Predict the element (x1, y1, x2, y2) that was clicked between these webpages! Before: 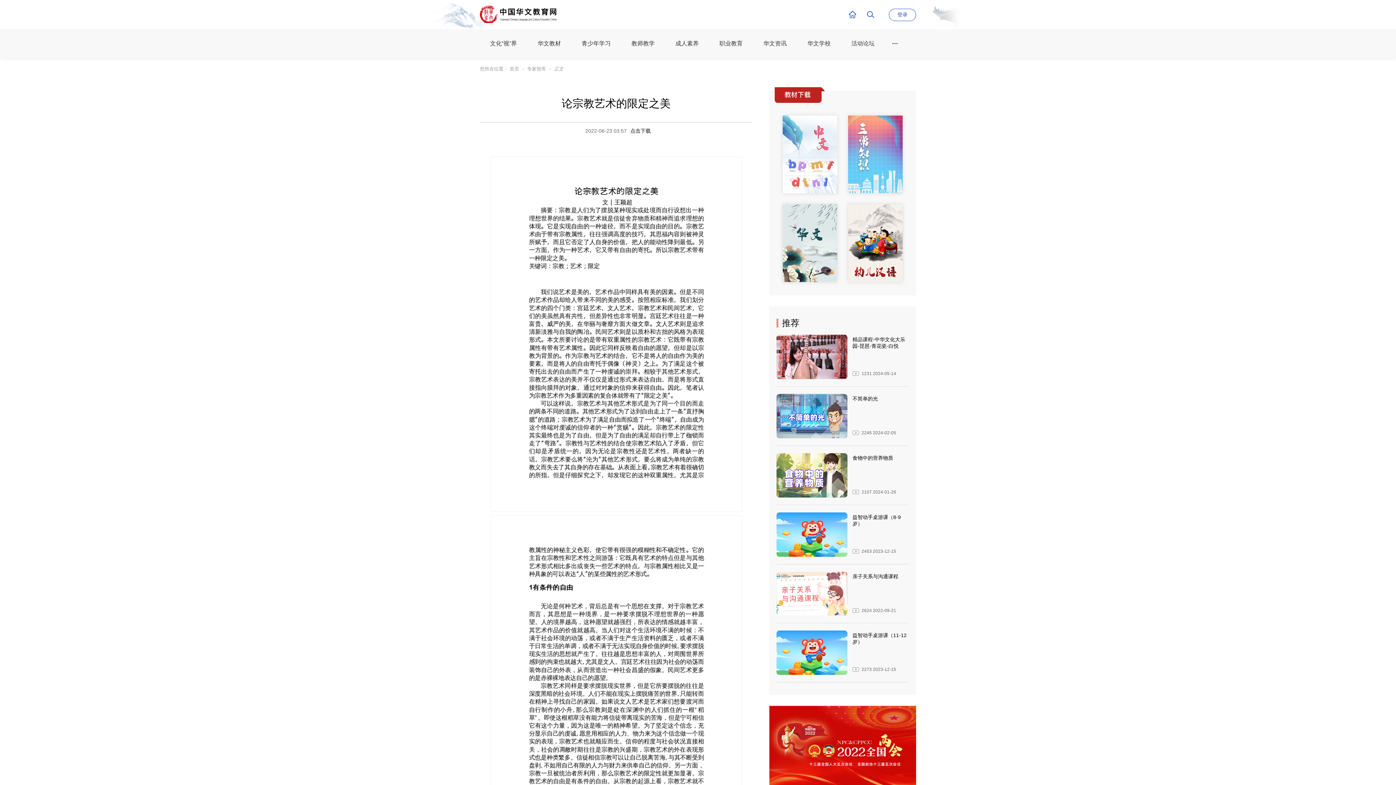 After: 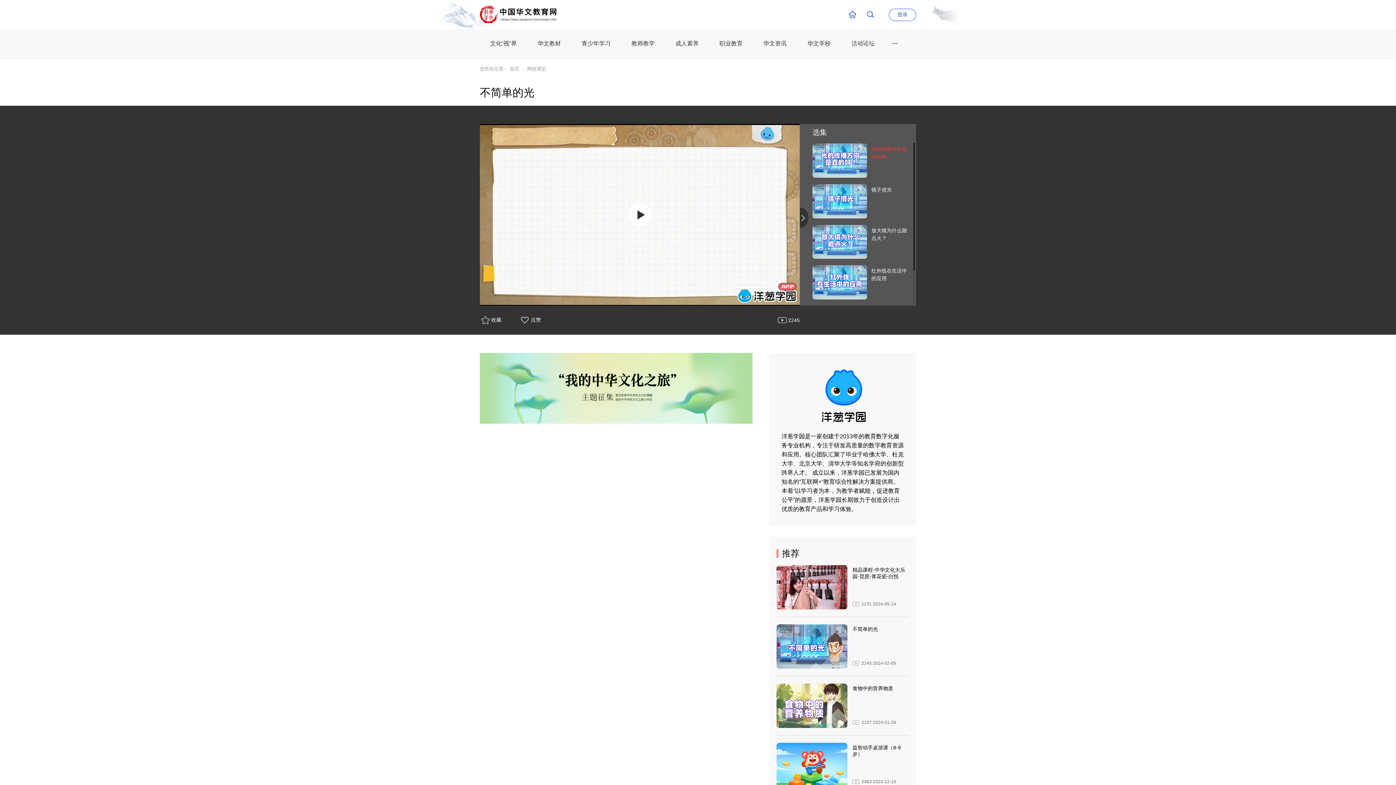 Action: label: 不简单的光
2245 2024-02-05 bbox: (776, 394, 909, 438)